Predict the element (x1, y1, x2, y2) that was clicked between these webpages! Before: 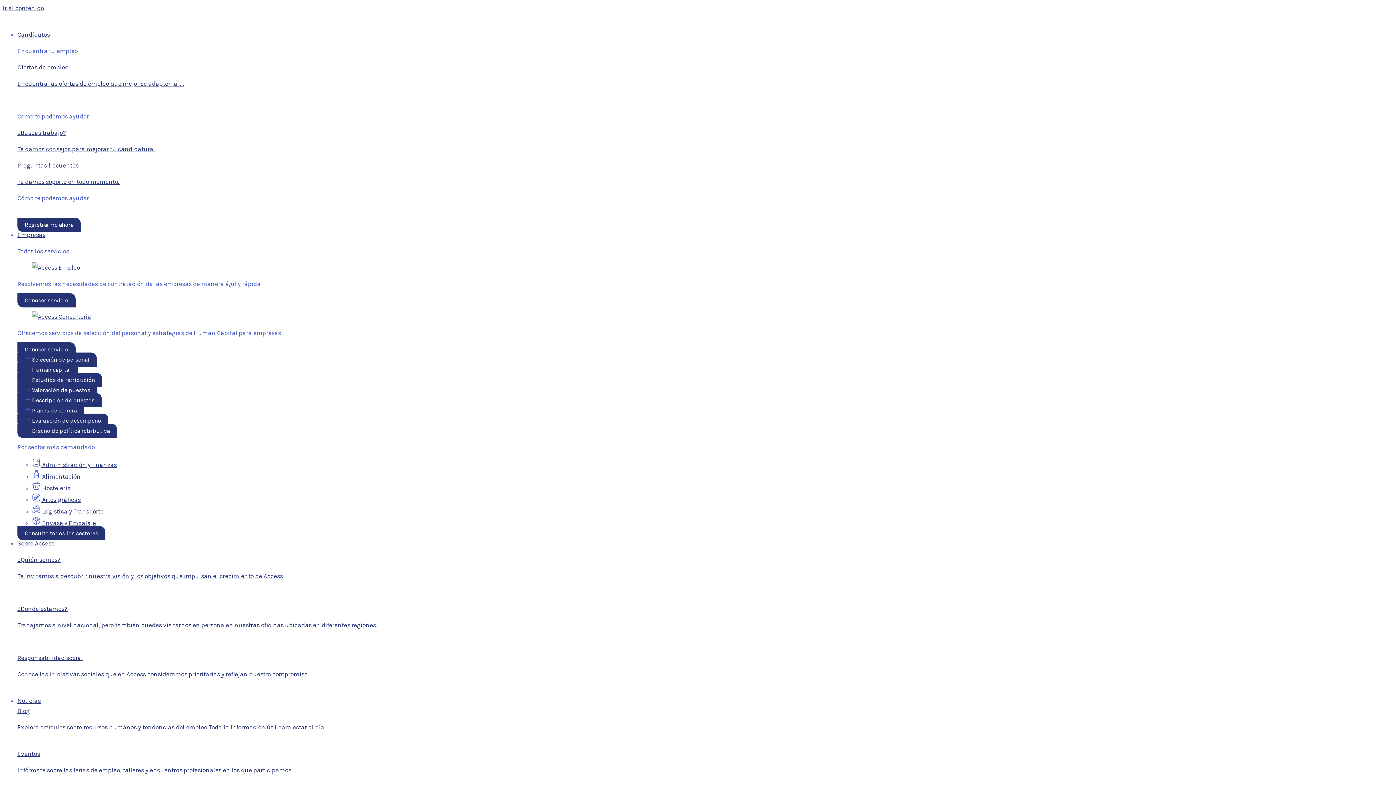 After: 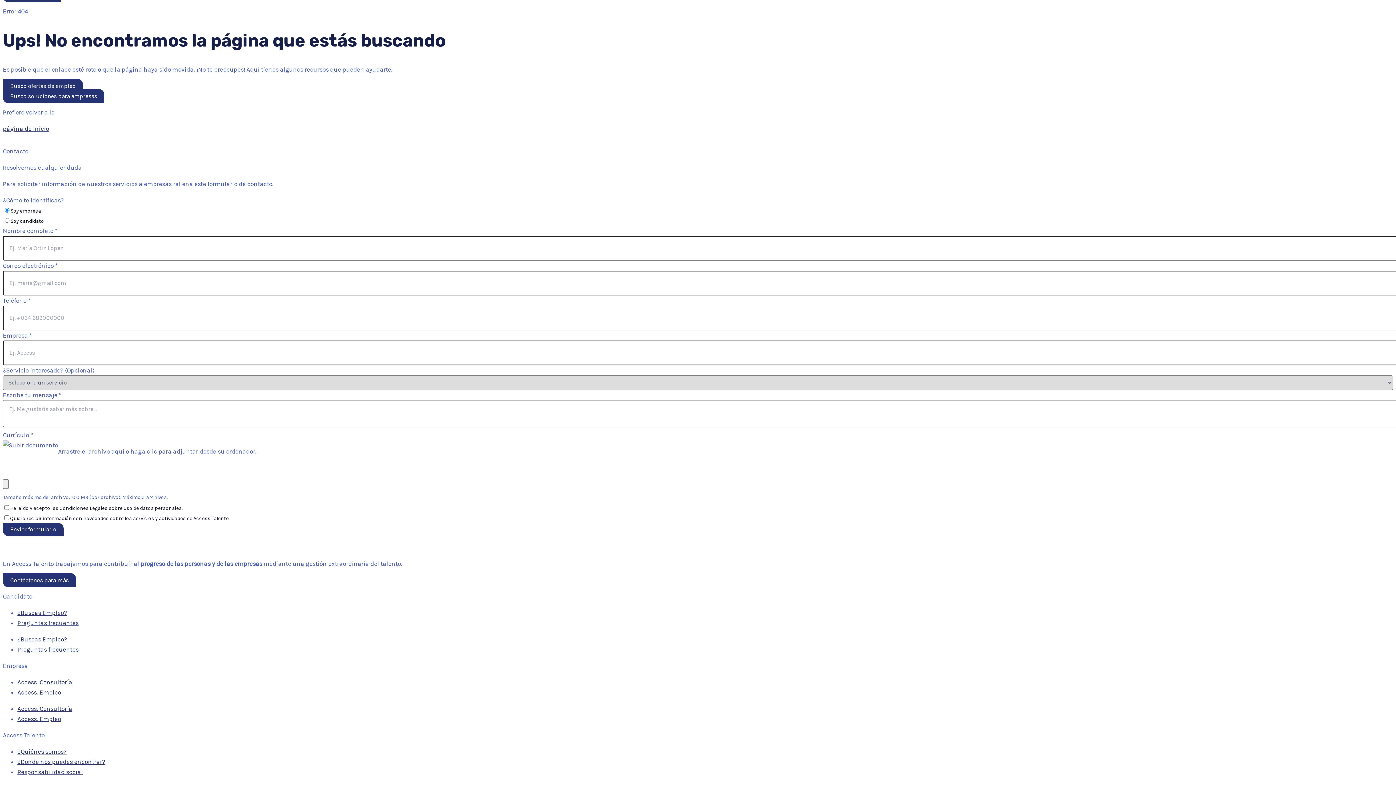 Action: bbox: (2, 4, 44, 11) label: Ir al contenido